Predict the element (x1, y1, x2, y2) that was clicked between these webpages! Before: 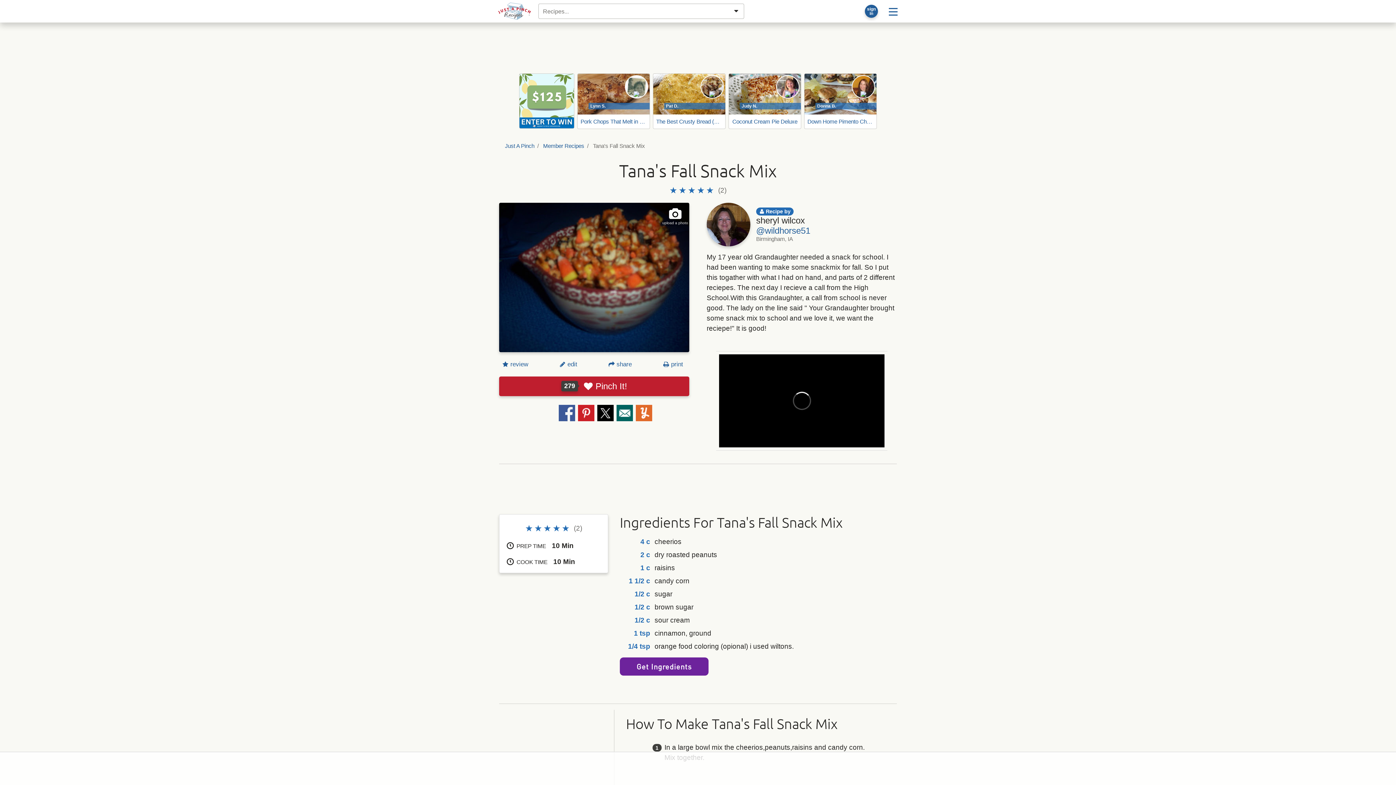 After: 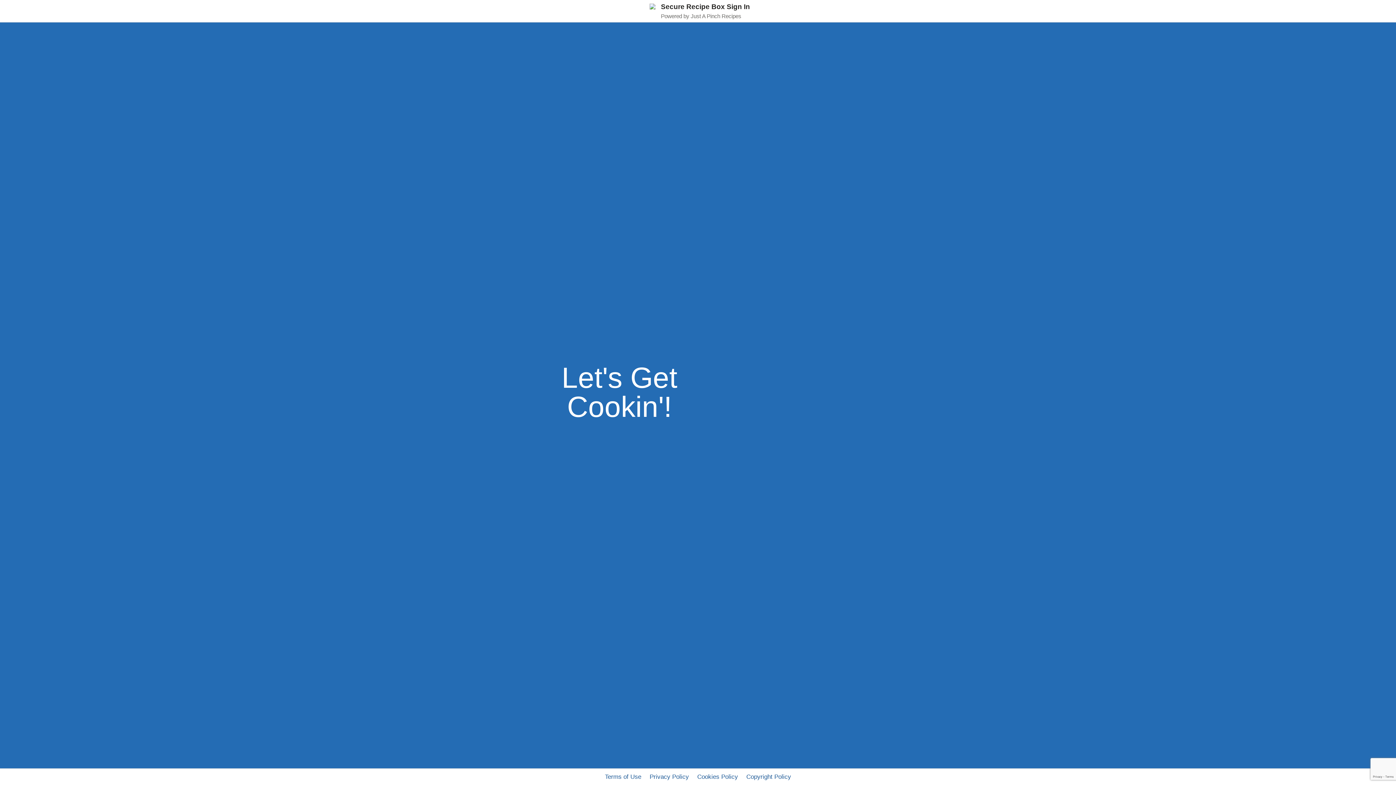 Action: bbox: (541, 142, 584, 149) label:  Member Recipes